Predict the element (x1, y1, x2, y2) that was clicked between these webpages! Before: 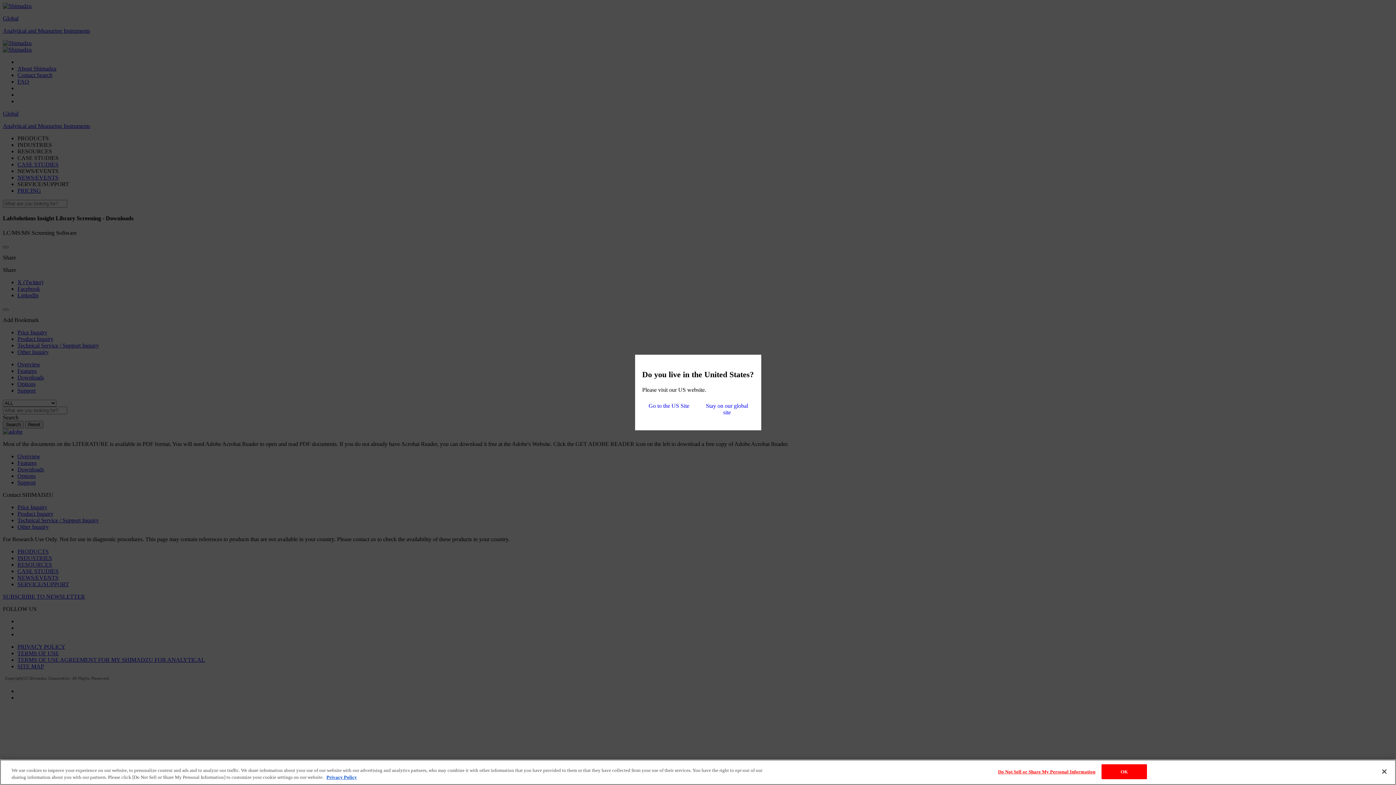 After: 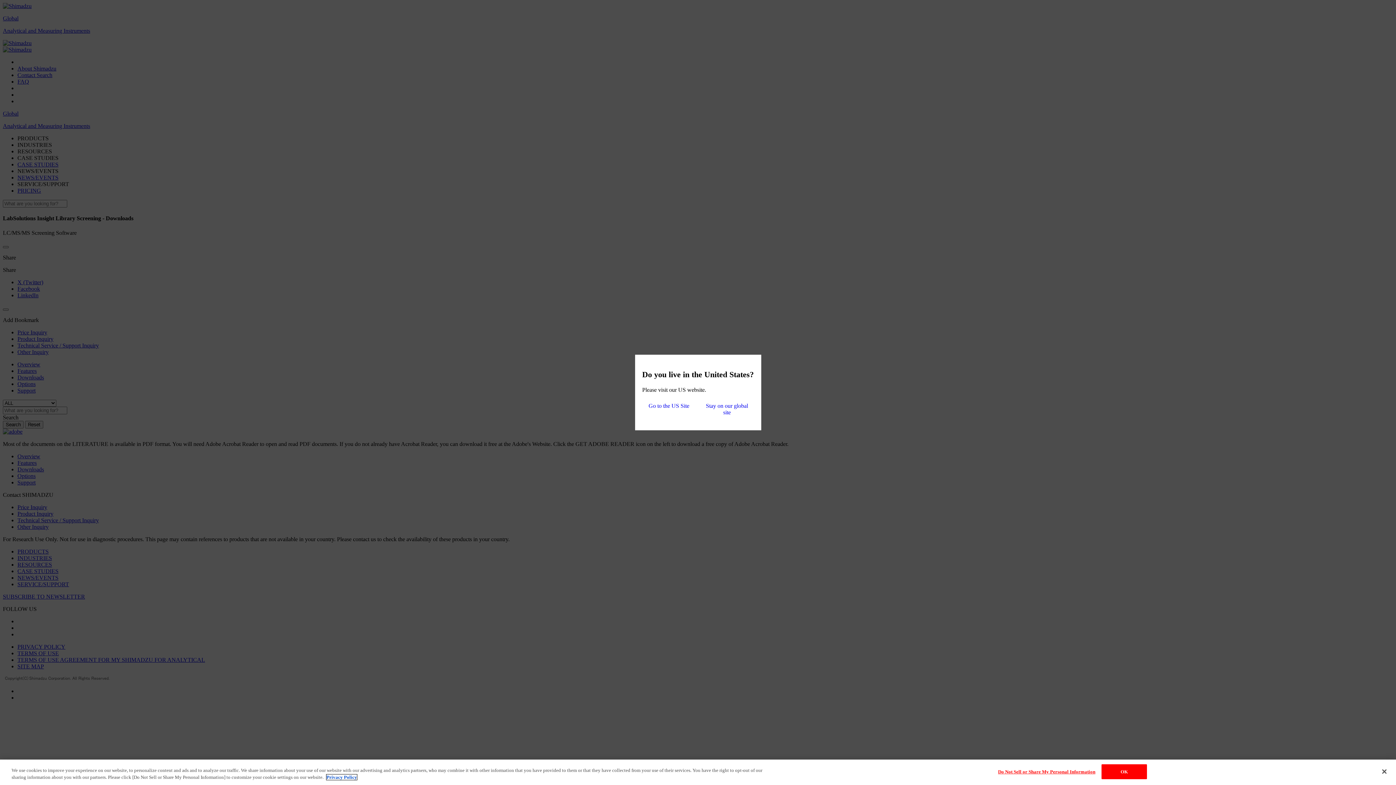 Action: bbox: (326, 774, 357, 780) label: More information about your privacy, opens in a new tab